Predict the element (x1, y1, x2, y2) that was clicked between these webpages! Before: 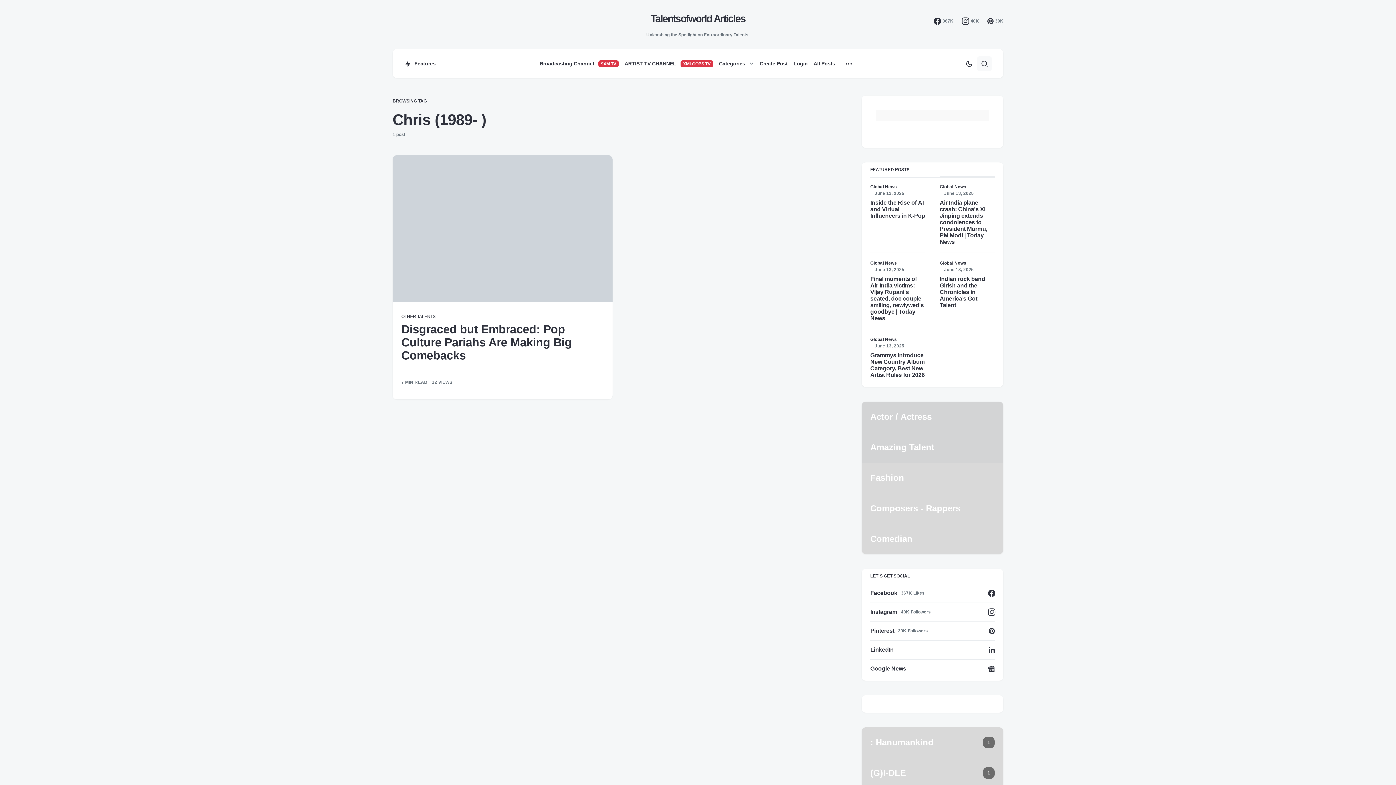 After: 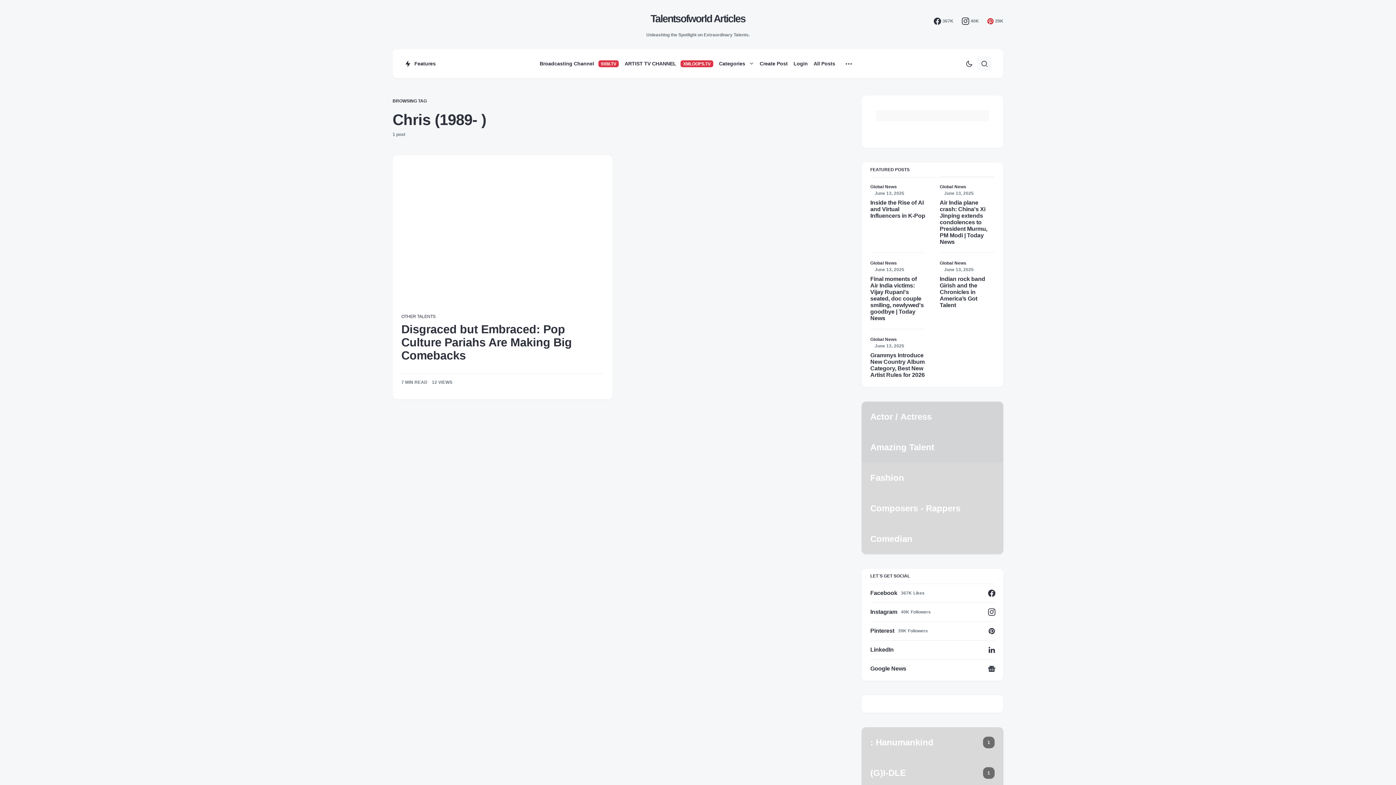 Action: label: Pinterest bbox: (987, 17, 1003, 24)